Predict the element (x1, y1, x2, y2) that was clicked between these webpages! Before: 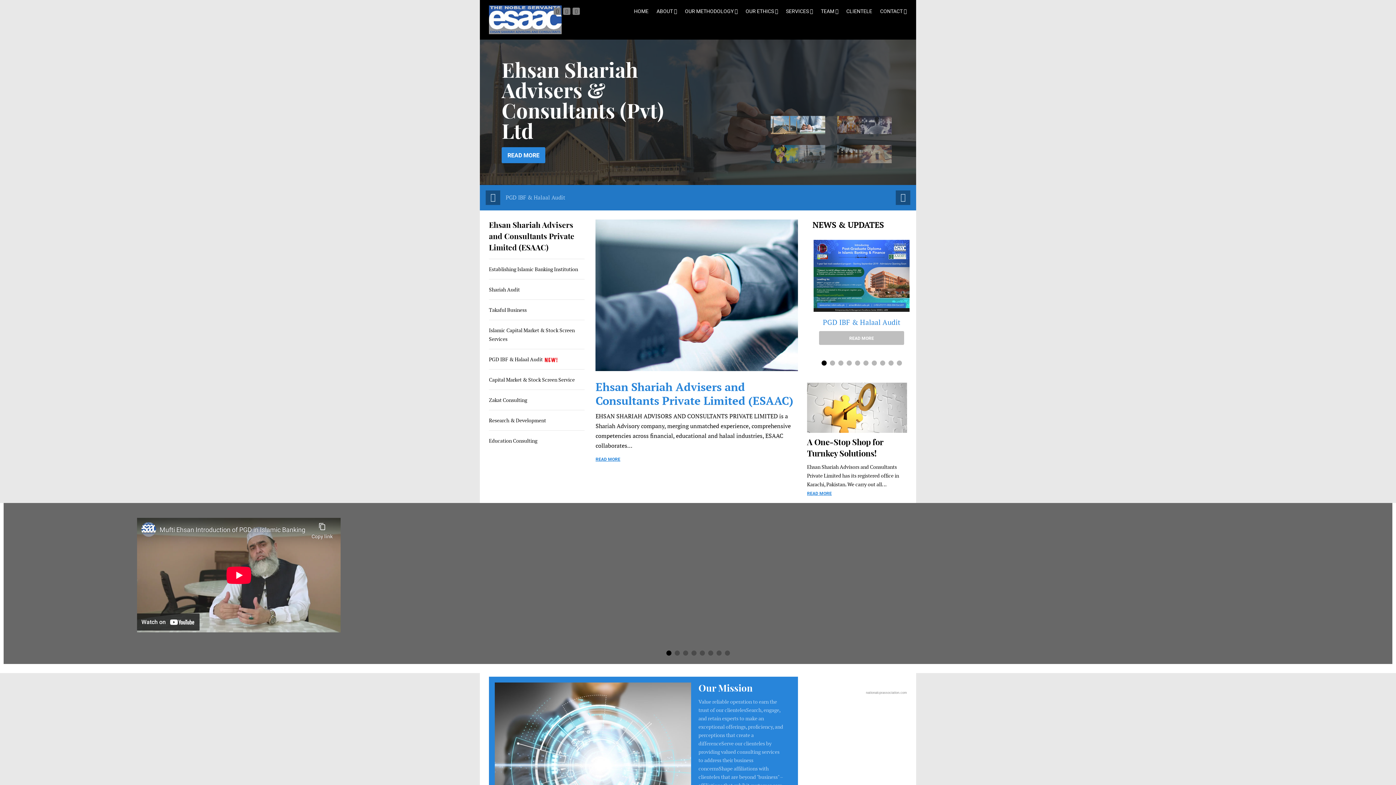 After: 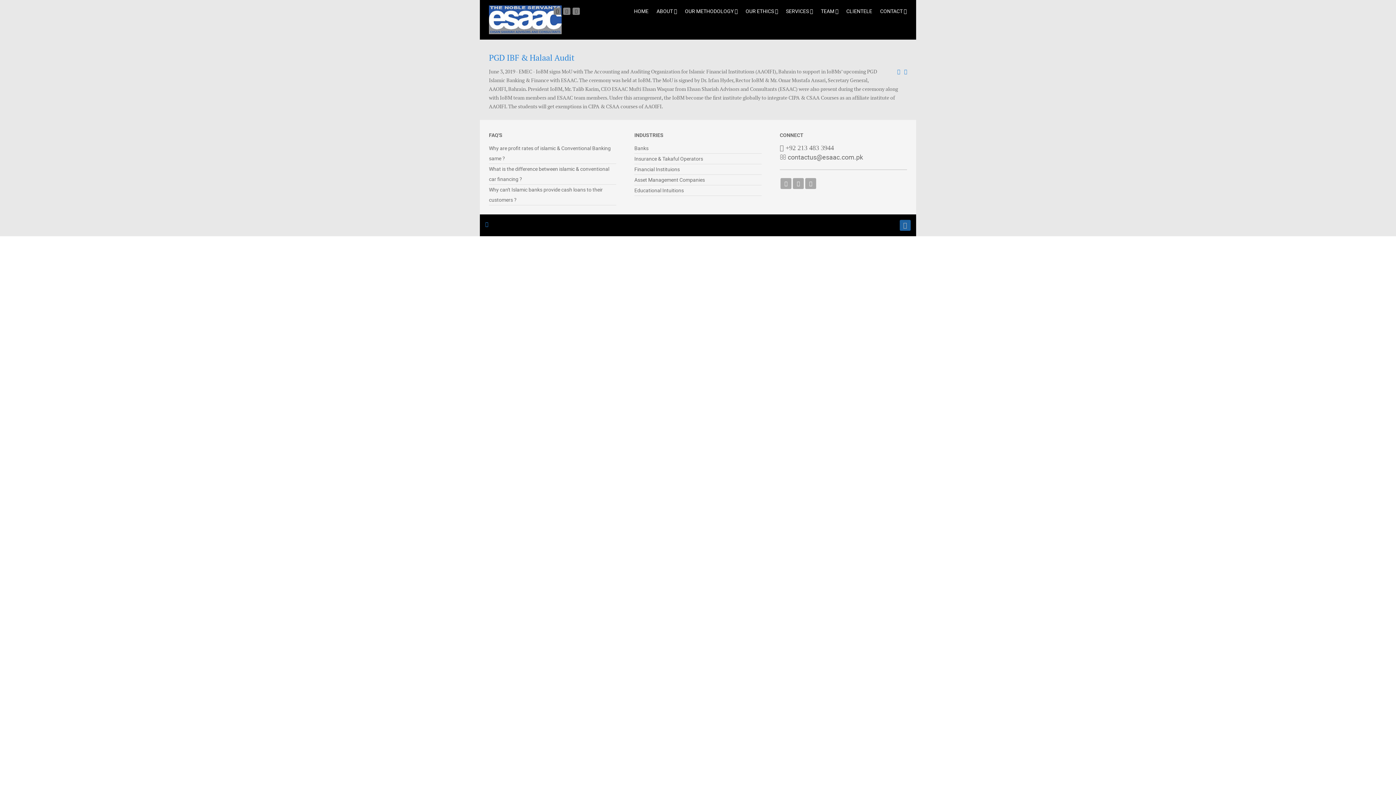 Action: bbox: (813, 272, 909, 278)